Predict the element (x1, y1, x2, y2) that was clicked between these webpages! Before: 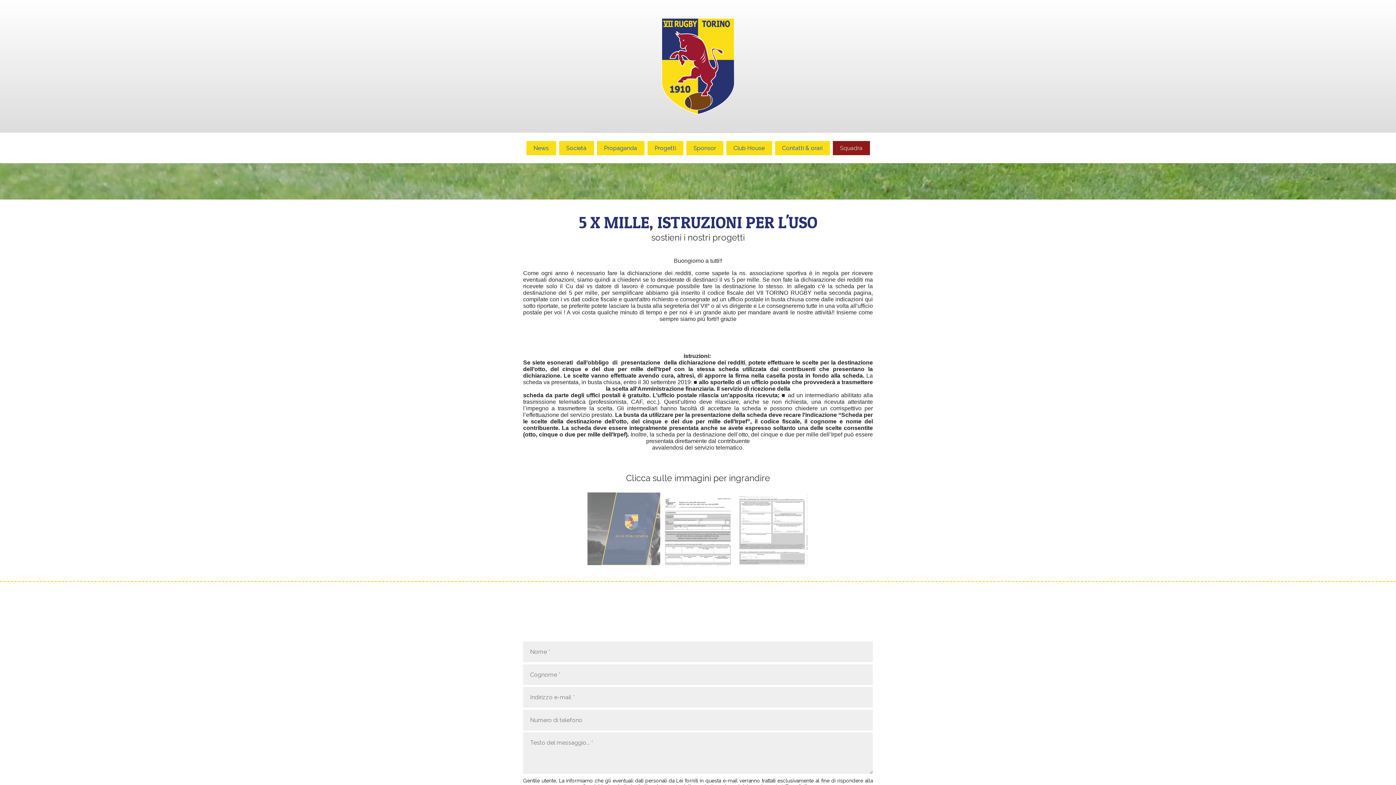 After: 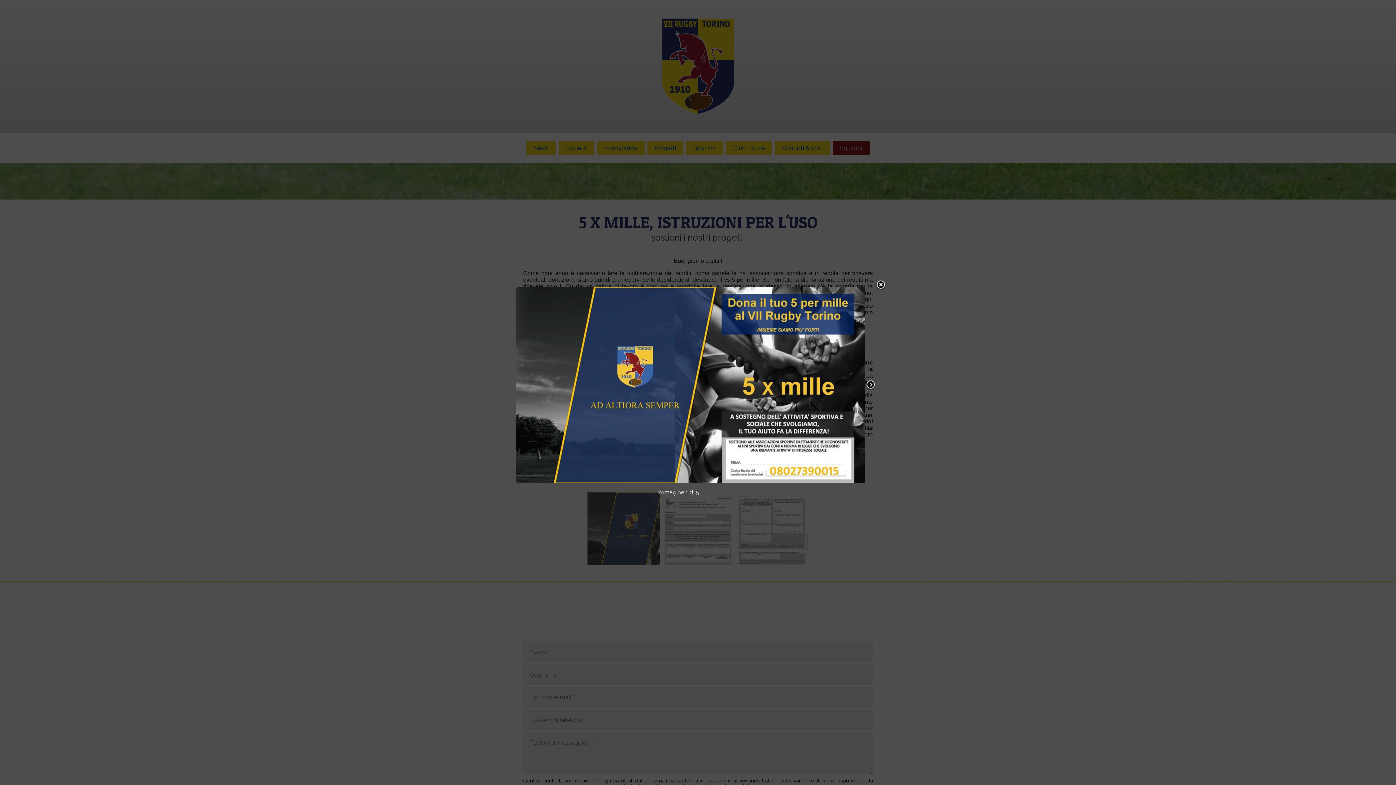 Action: bbox: (587, 560, 661, 566) label:  